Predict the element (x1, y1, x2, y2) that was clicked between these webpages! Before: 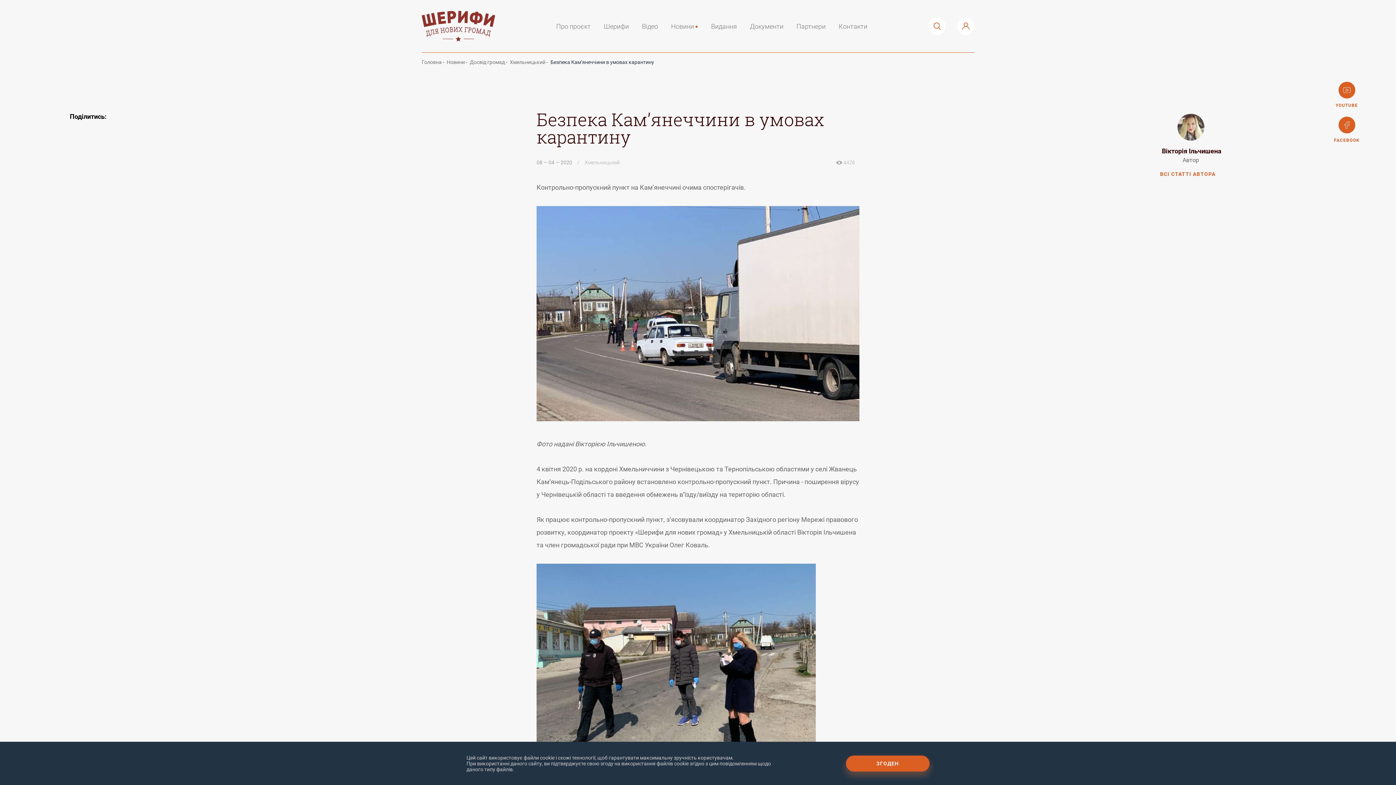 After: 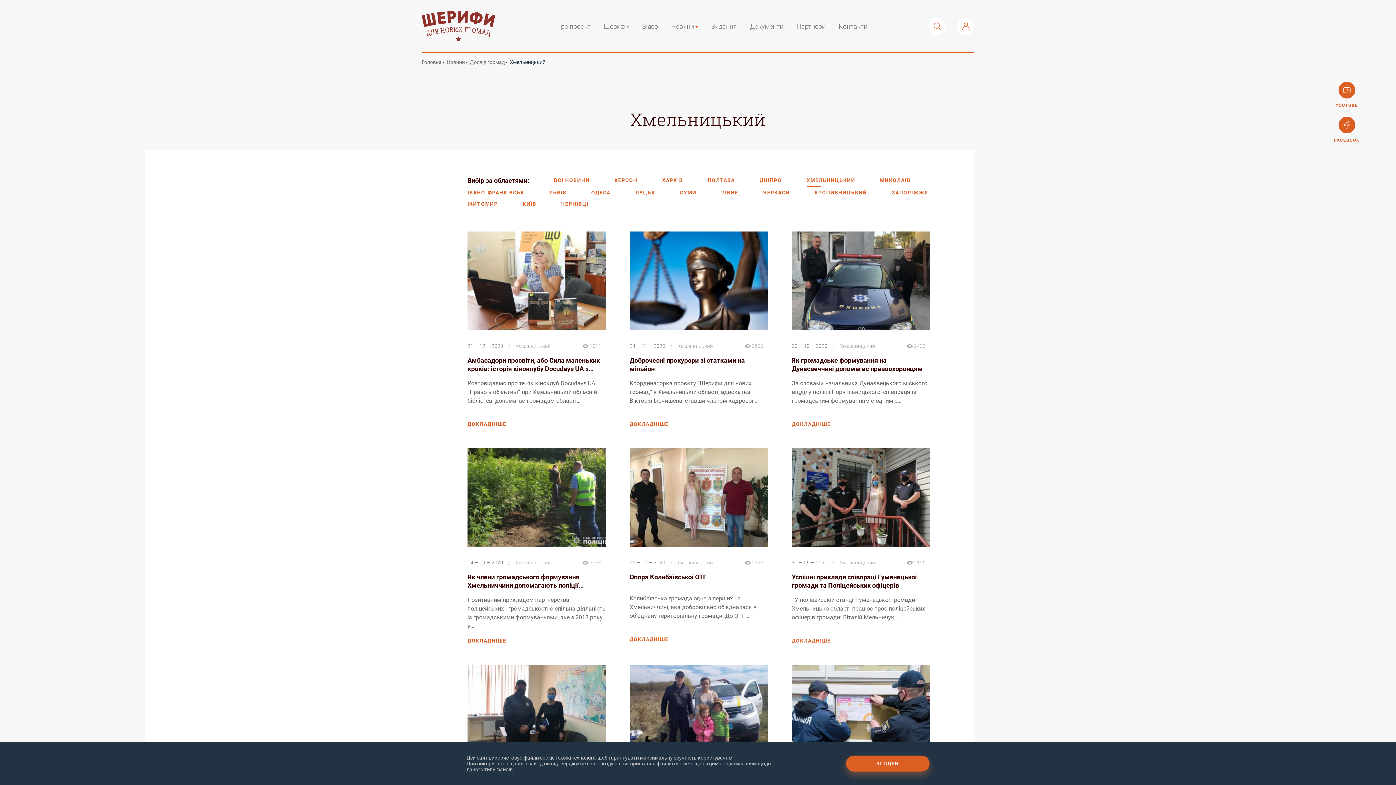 Action: label: Хмельницький bbox: (509, 59, 545, 65)